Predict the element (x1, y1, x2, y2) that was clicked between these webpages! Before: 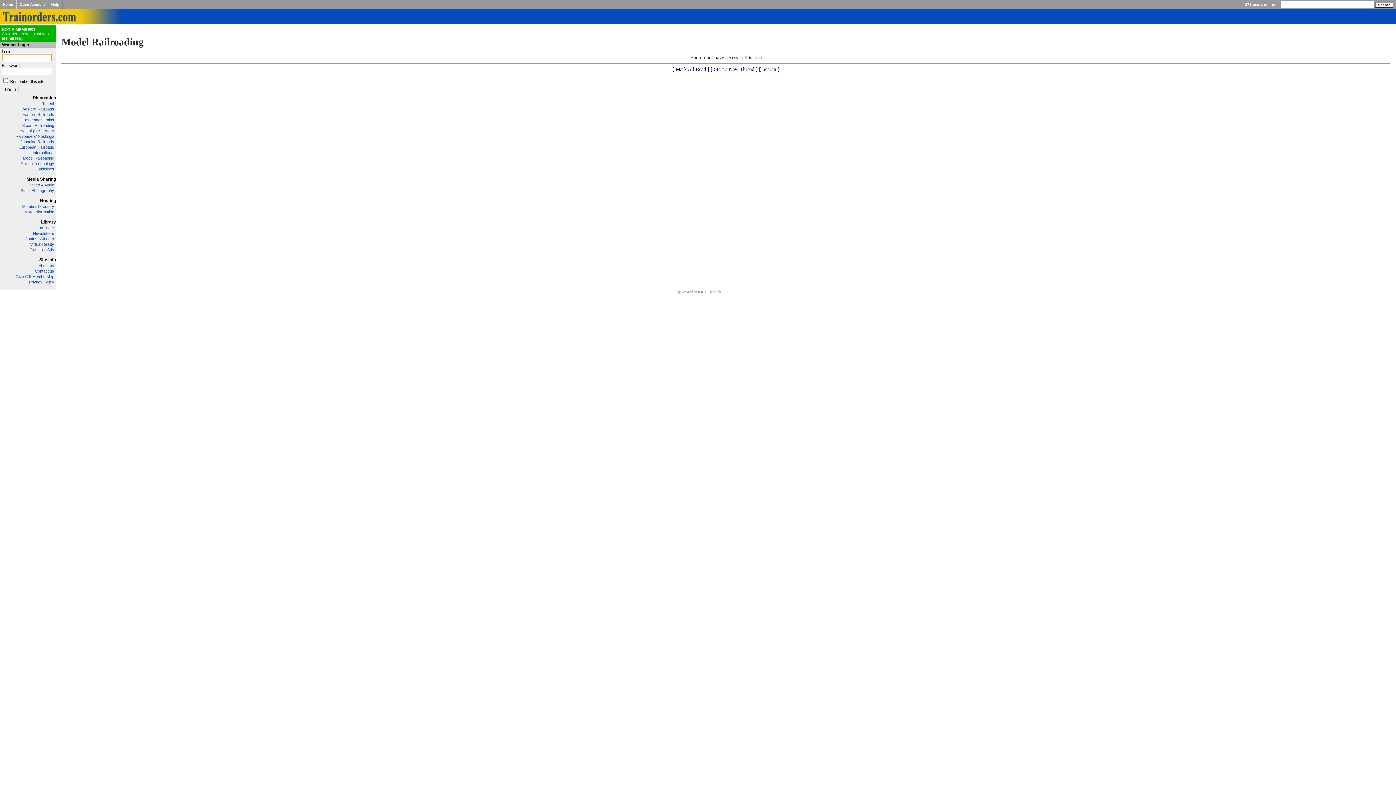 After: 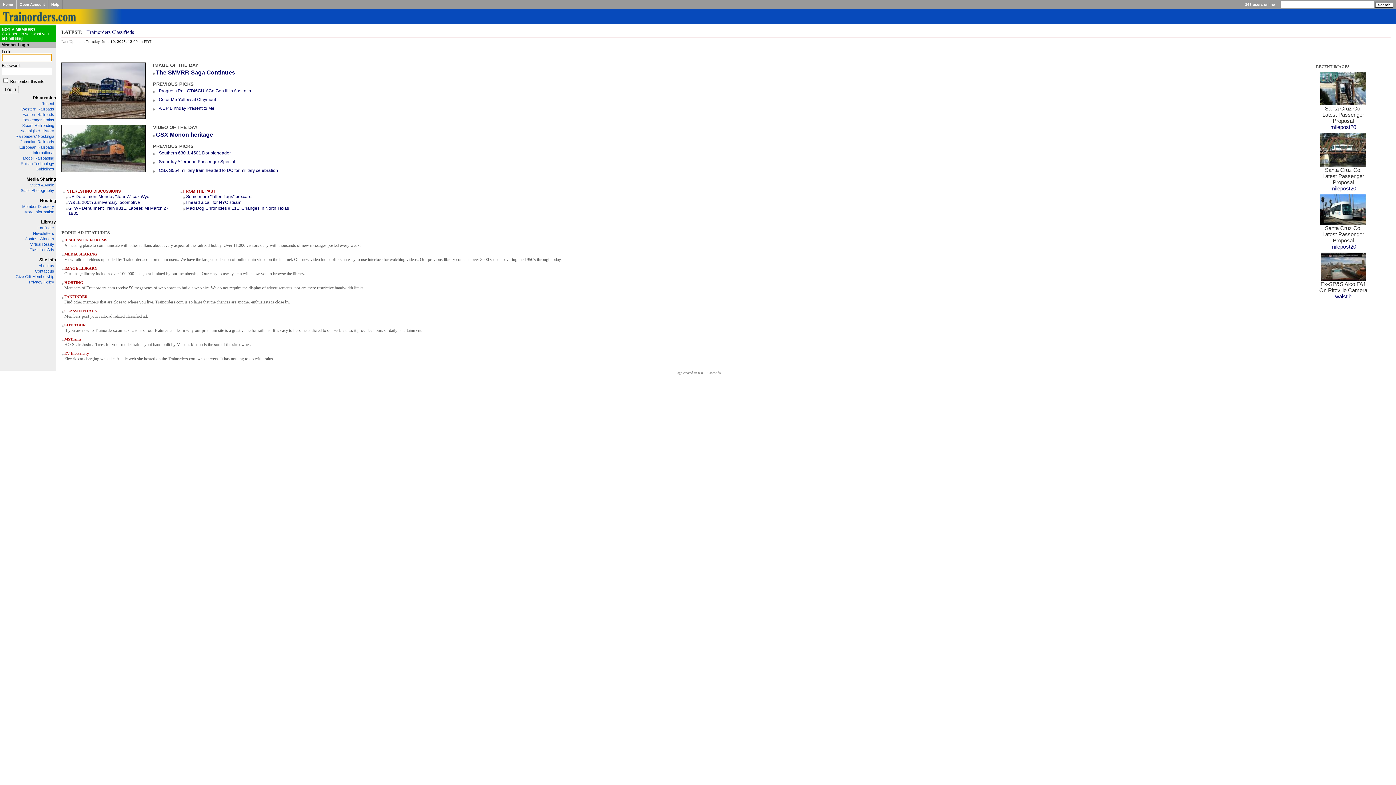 Action: label: Home bbox: (2, 2, 13, 6)